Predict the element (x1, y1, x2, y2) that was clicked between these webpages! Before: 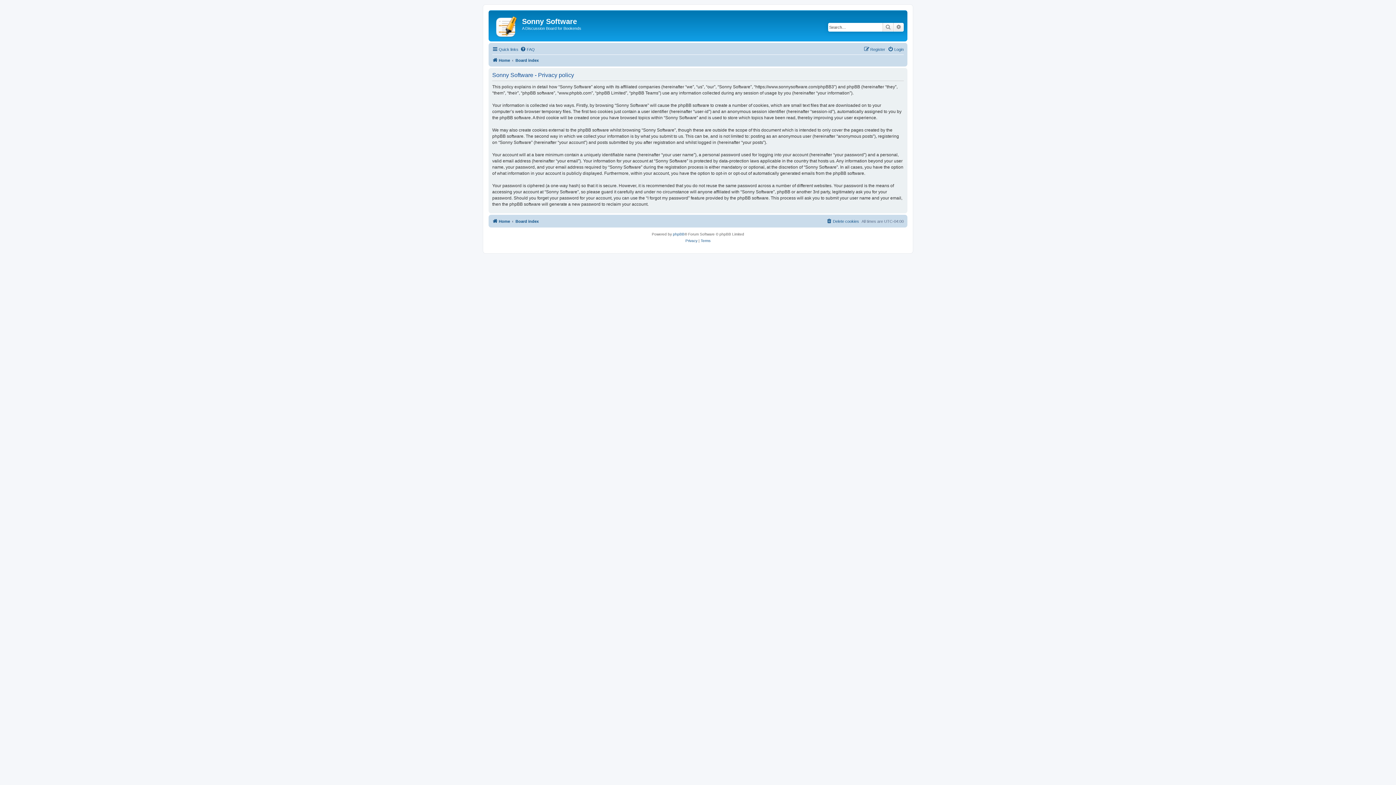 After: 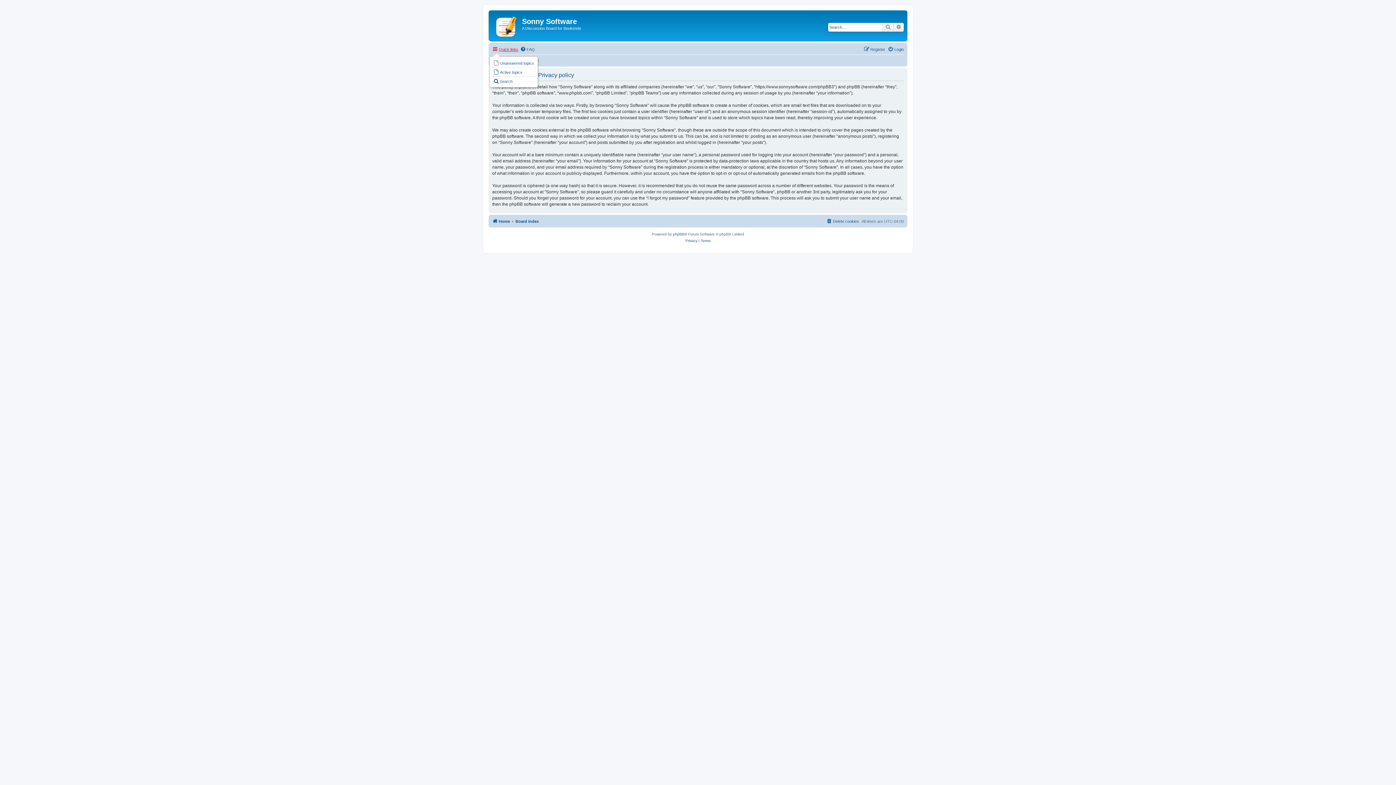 Action: bbox: (492, 45, 518, 53) label: Quick links